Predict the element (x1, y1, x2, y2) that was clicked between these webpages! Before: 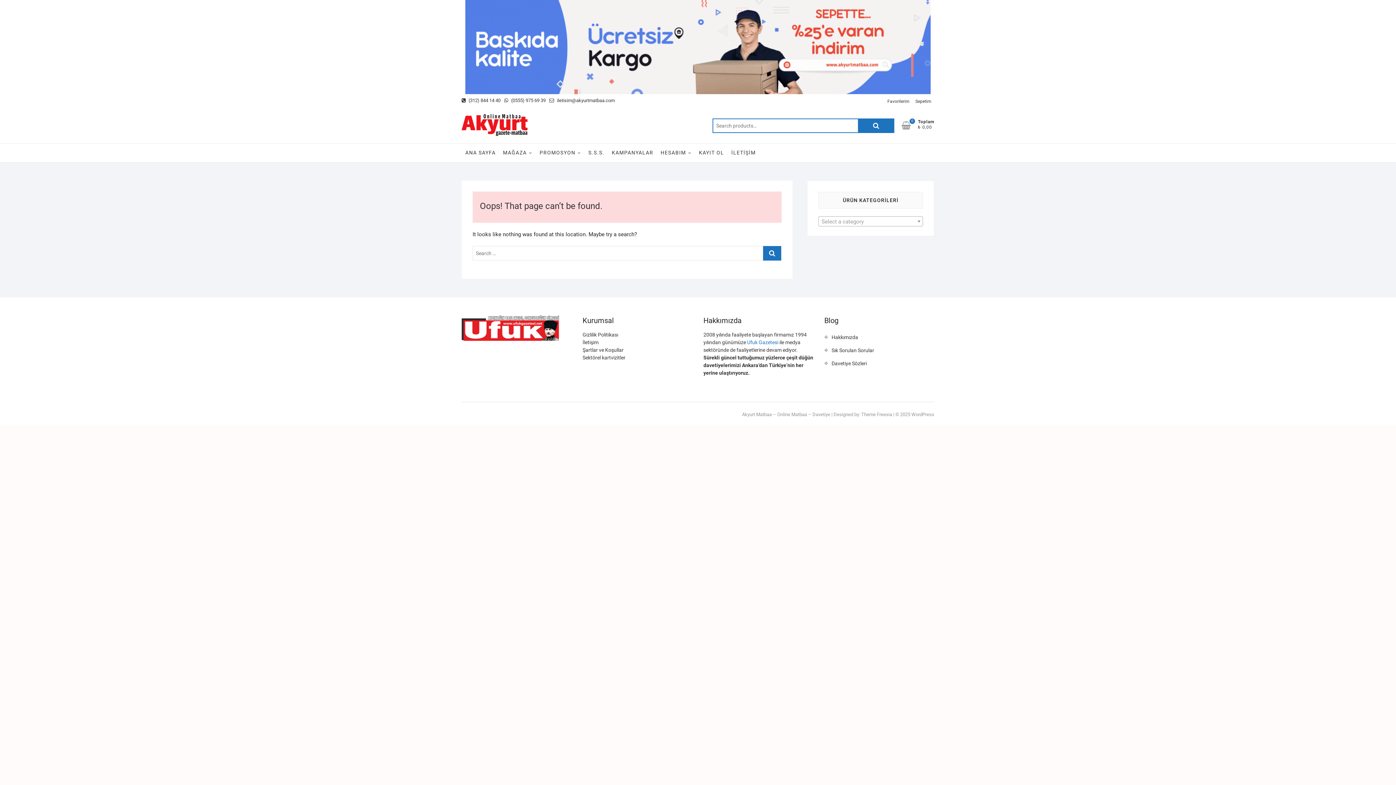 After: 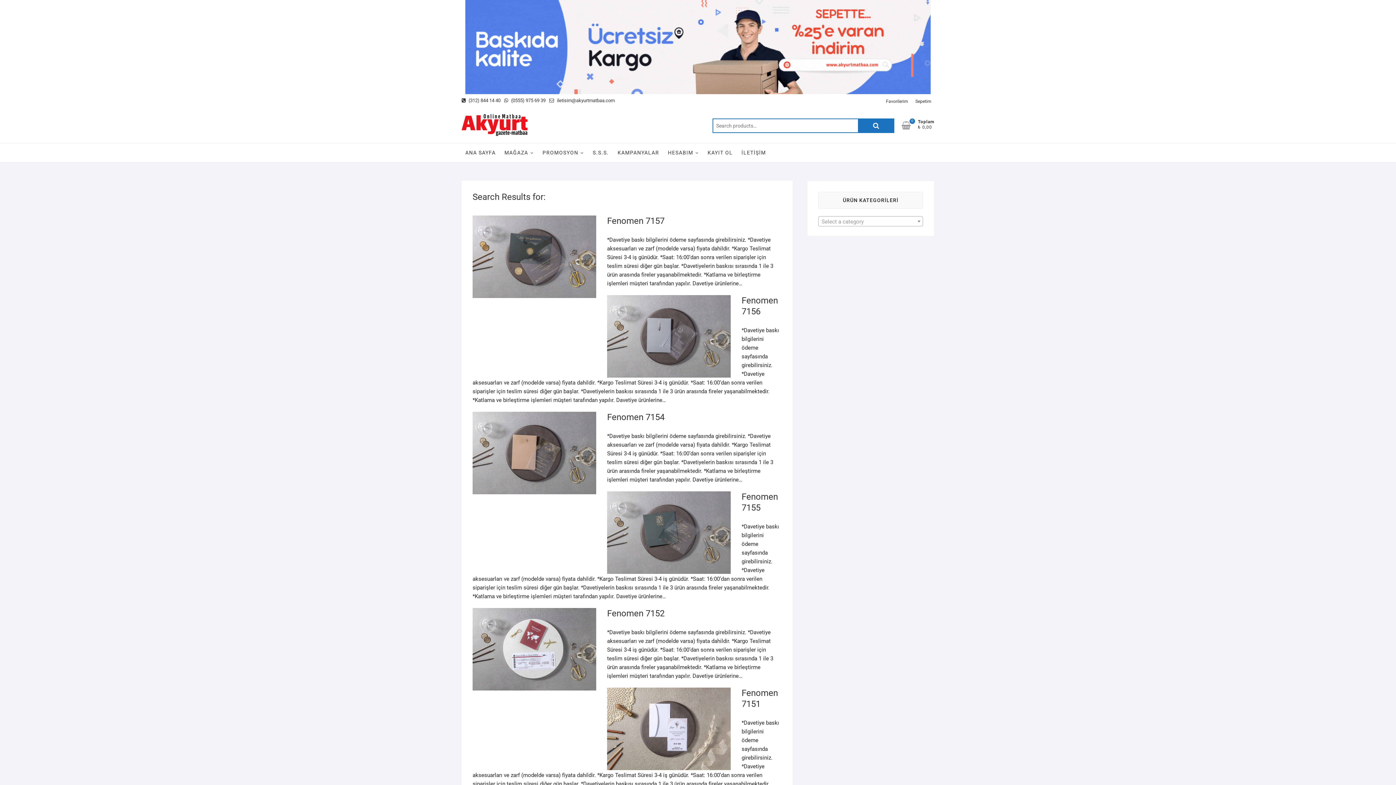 Action: bbox: (763, 246, 781, 260)